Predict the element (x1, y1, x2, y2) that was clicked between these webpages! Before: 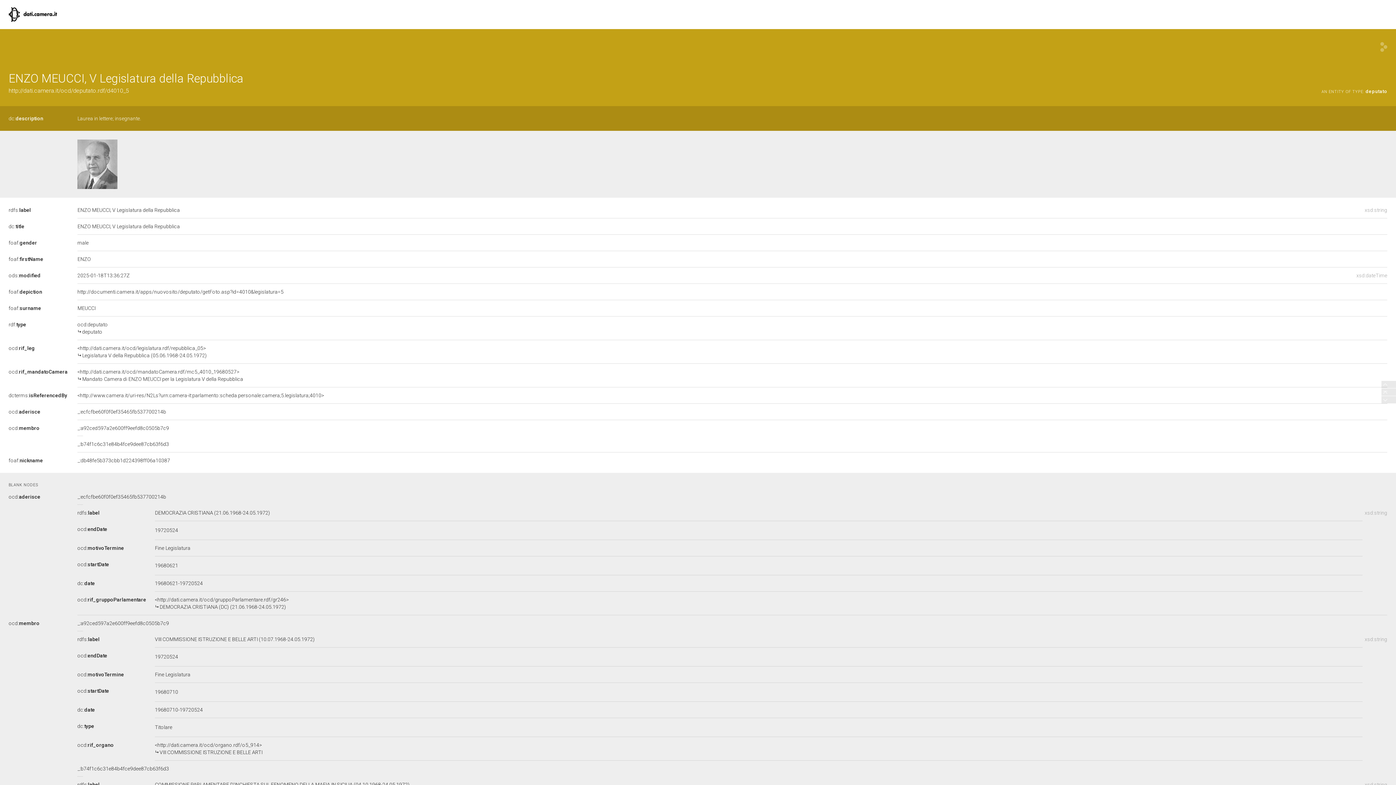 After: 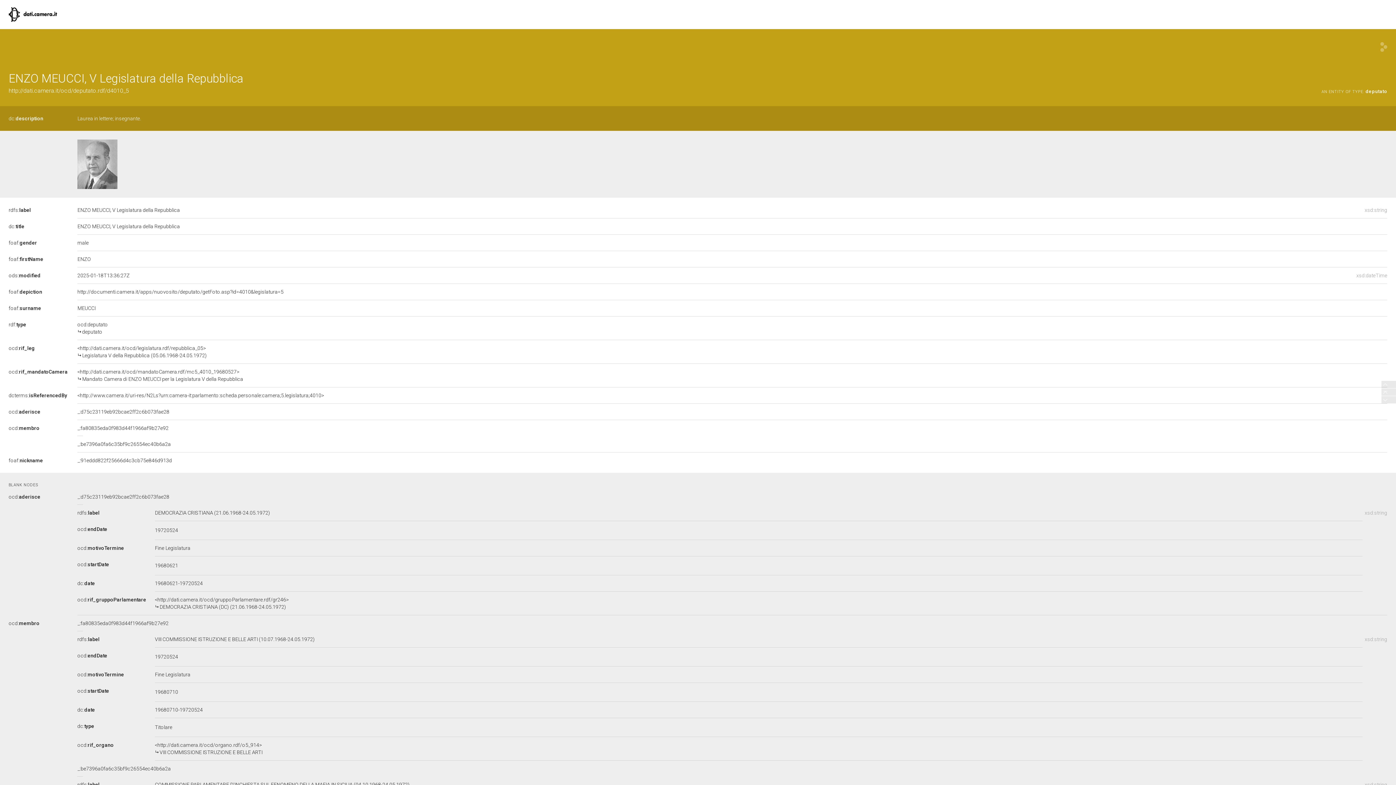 Action: label: http://dati.camera.it/ocd/deputato.rdf/d4010_5 bbox: (8, 87, 129, 94)